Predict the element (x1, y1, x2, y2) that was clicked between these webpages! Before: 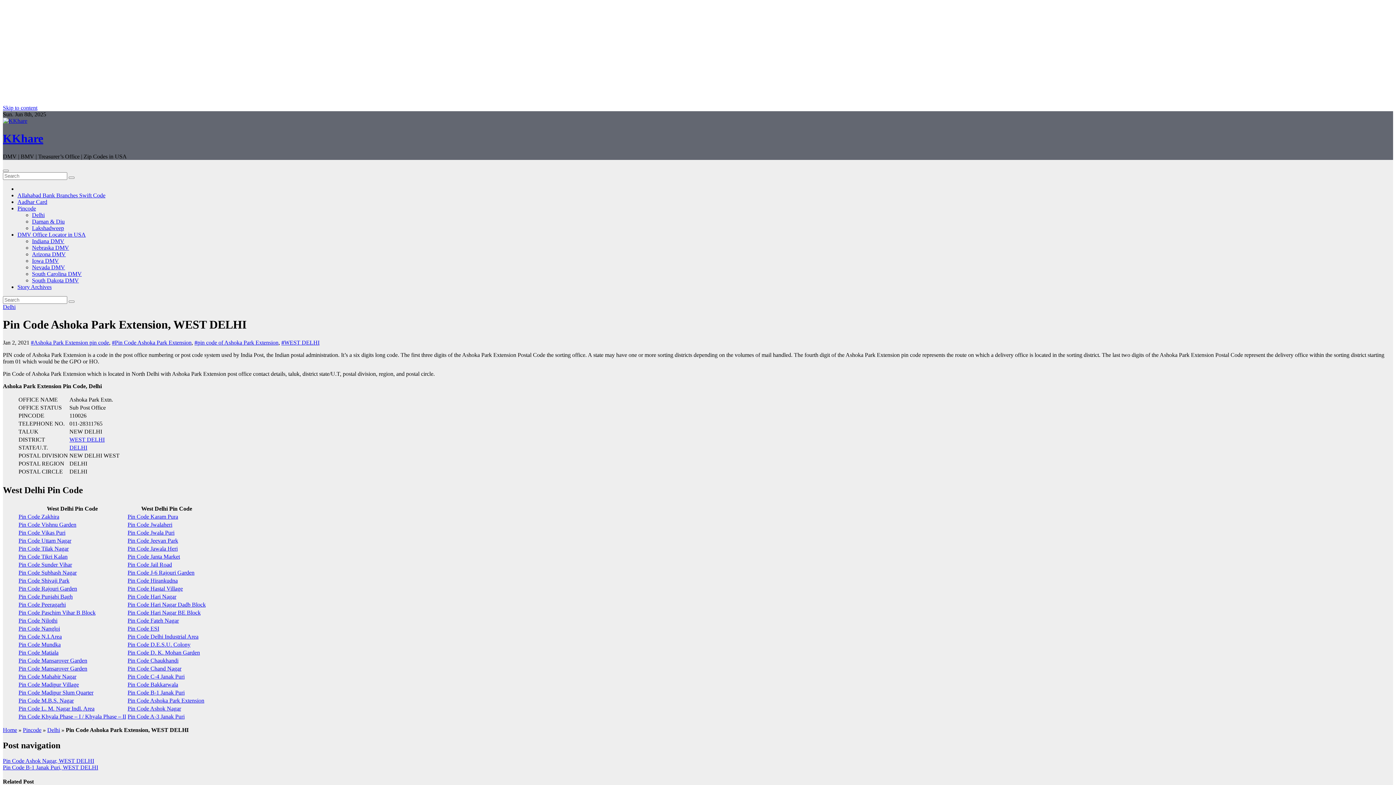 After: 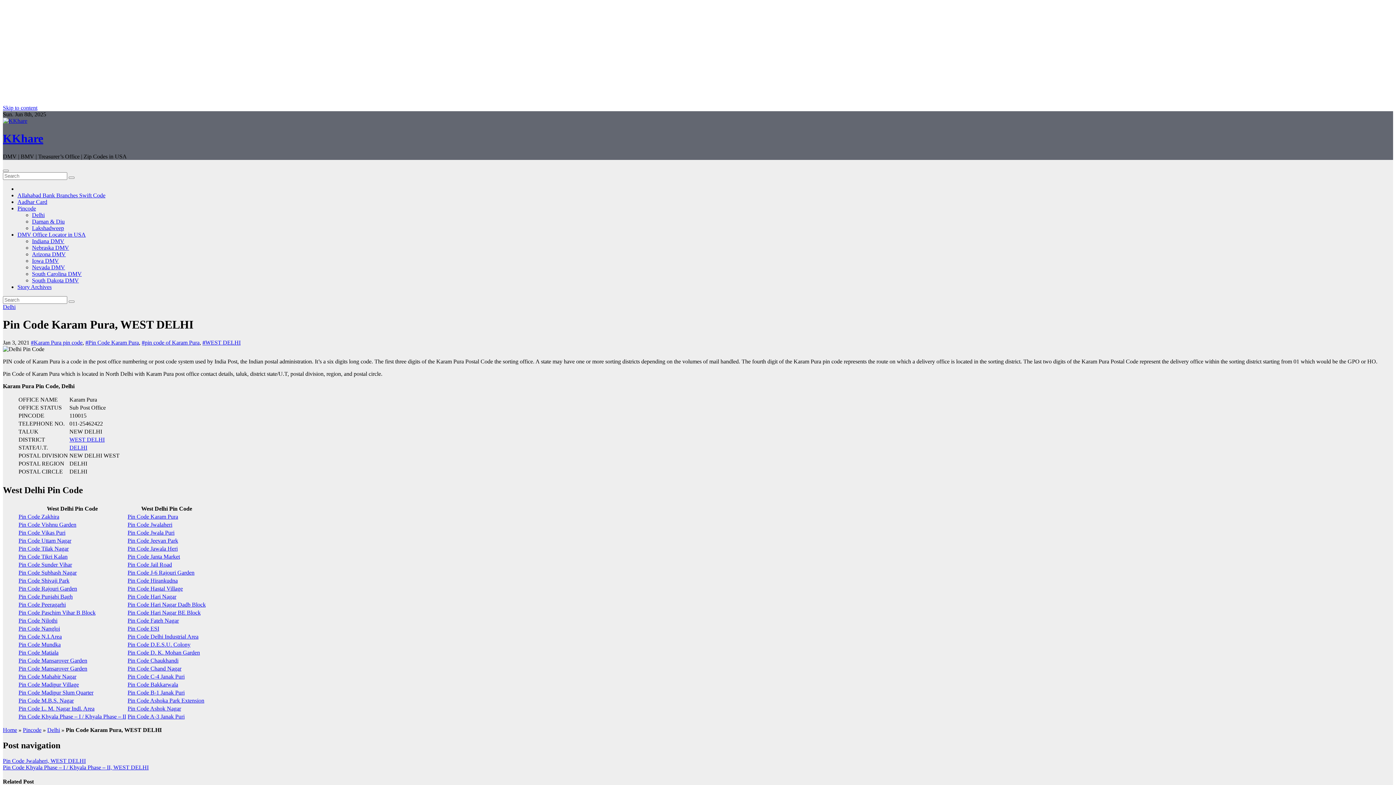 Action: label: Pin Code Karam Pura bbox: (127, 513, 178, 519)